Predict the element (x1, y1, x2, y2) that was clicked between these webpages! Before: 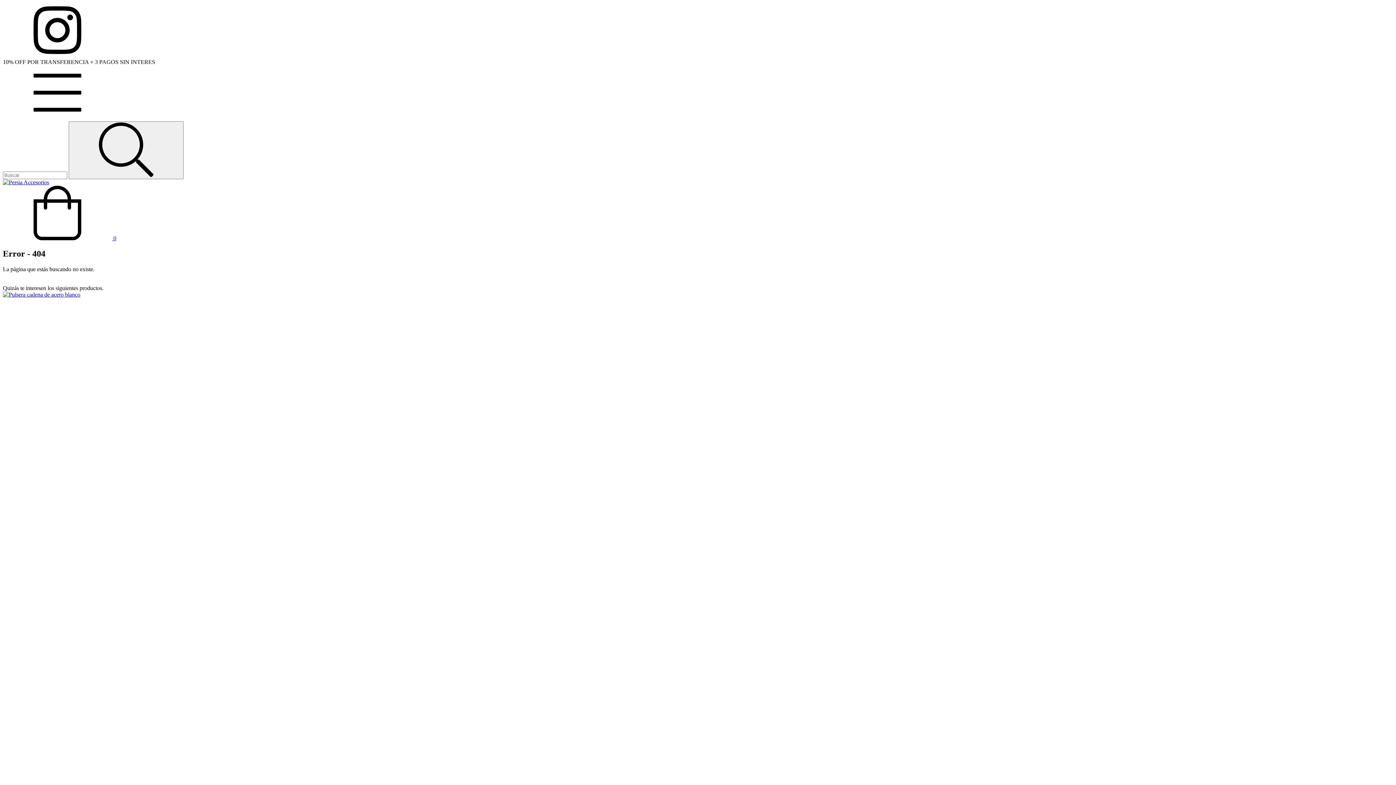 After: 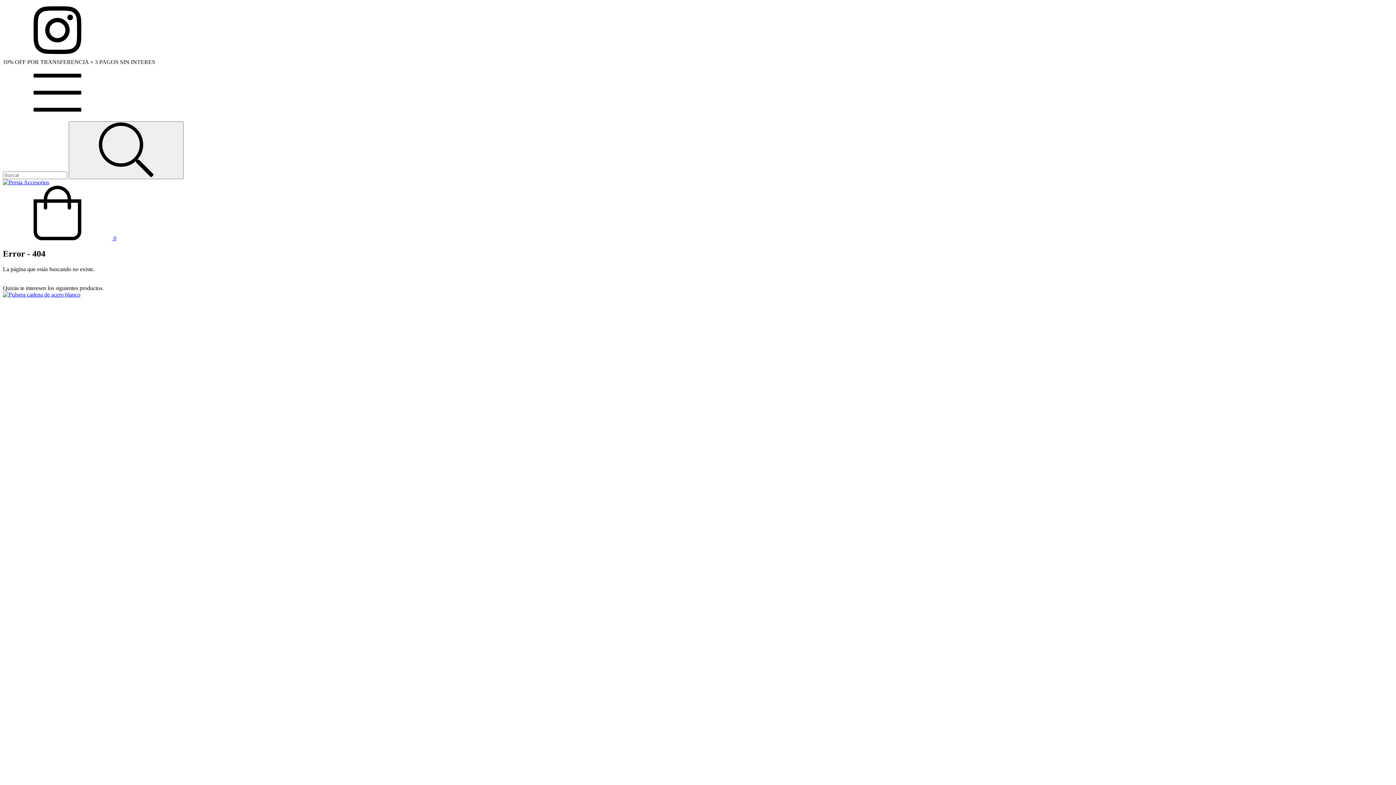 Action: bbox: (2, 235, 116, 241) label:  0